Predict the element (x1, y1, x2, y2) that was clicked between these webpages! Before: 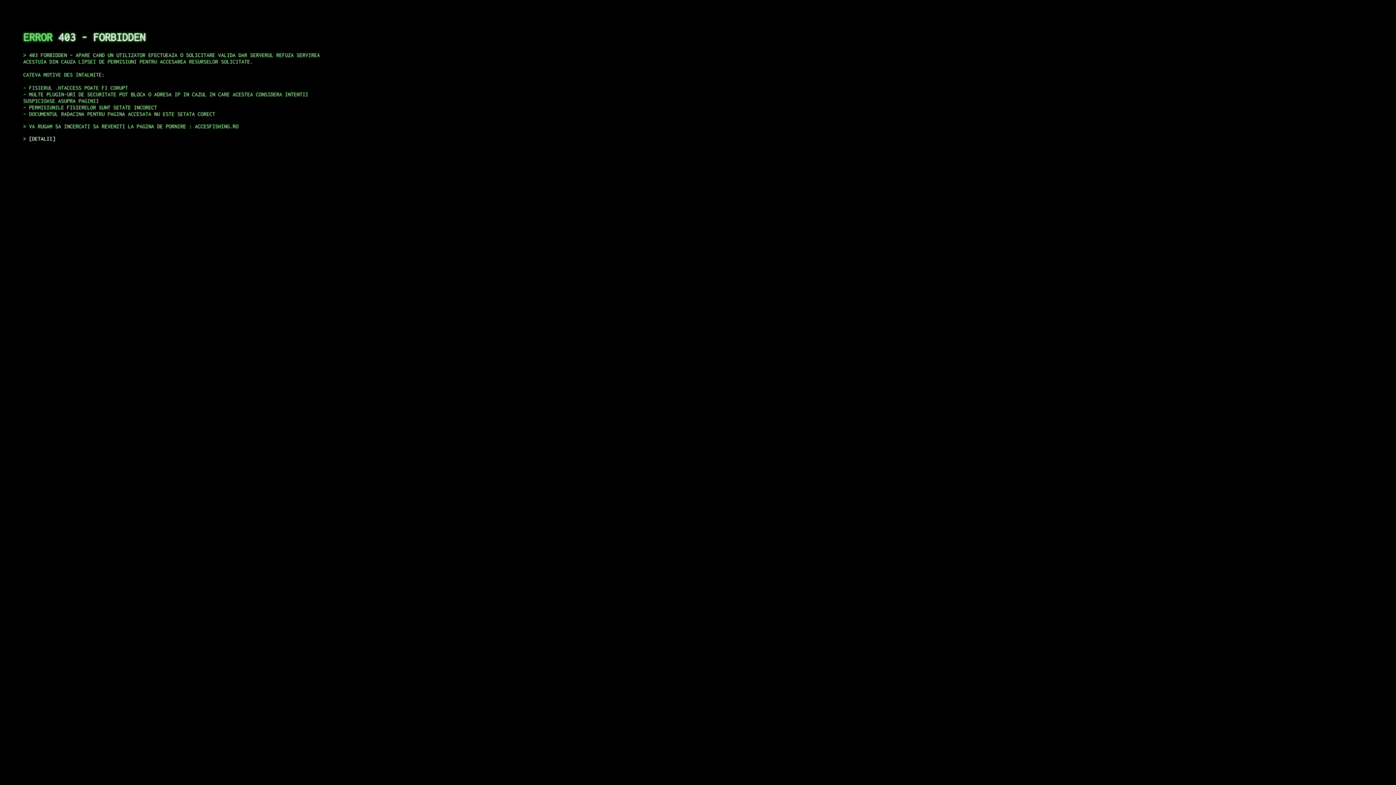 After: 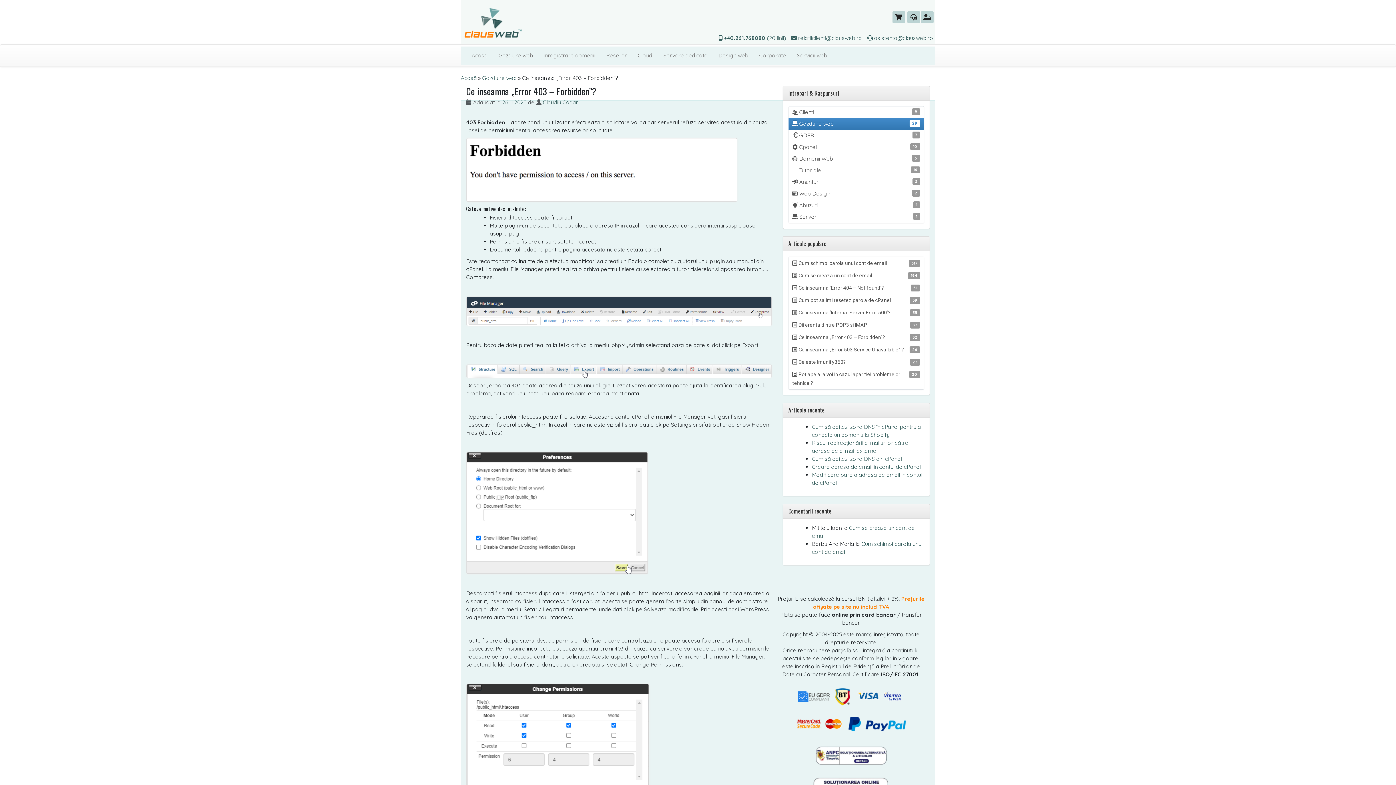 Action: label: DETALII bbox: (29, 135, 55, 141)